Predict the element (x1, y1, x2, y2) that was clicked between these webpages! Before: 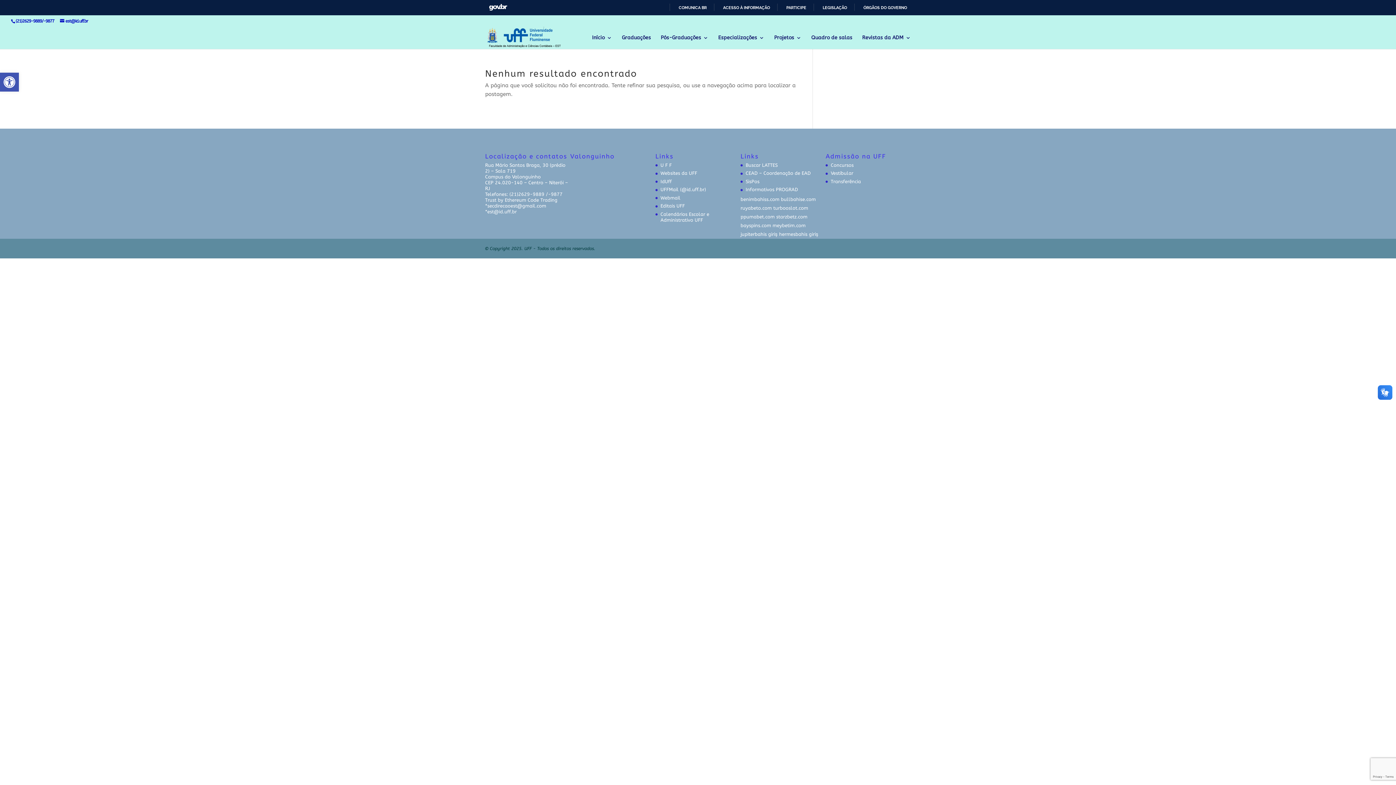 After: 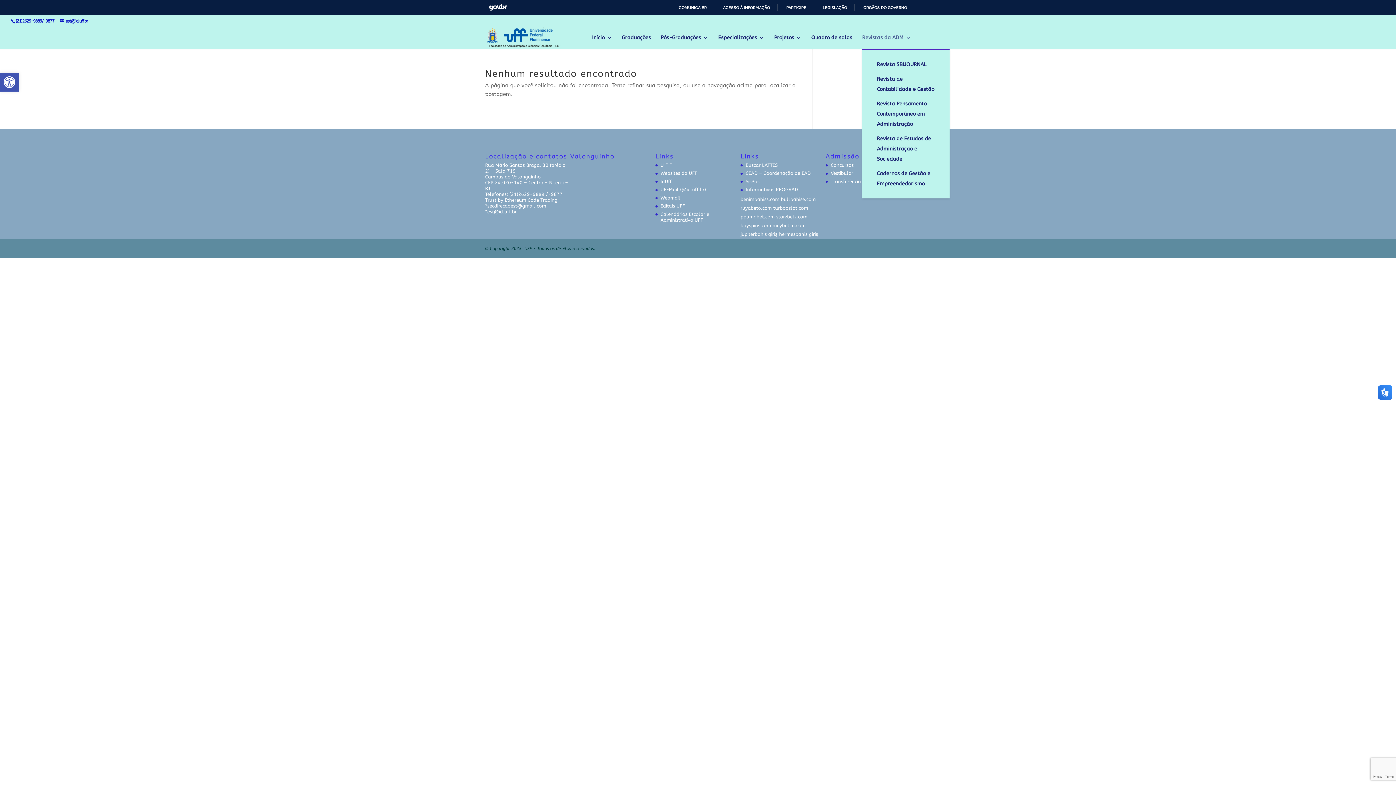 Action: bbox: (862, 35, 911, 48) label: Revistas da ADM